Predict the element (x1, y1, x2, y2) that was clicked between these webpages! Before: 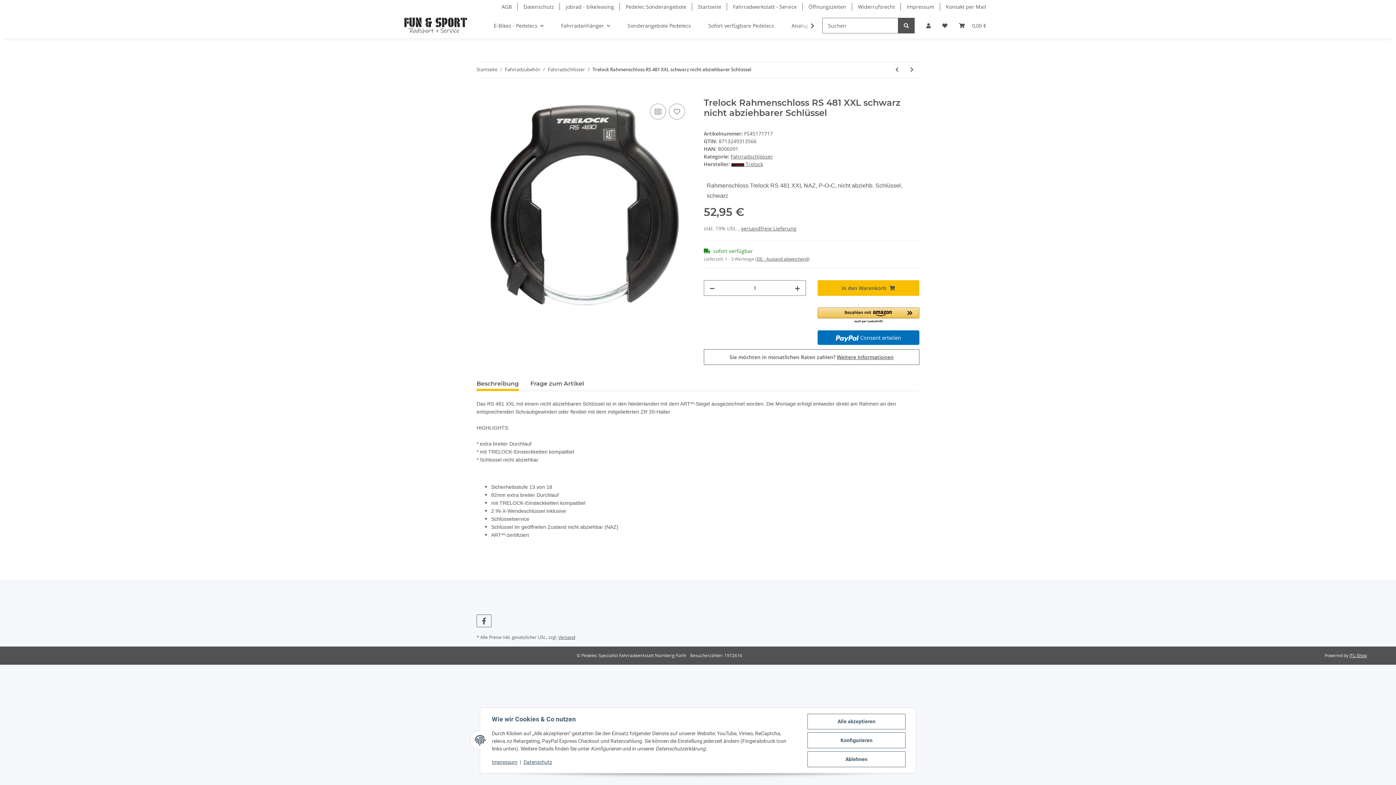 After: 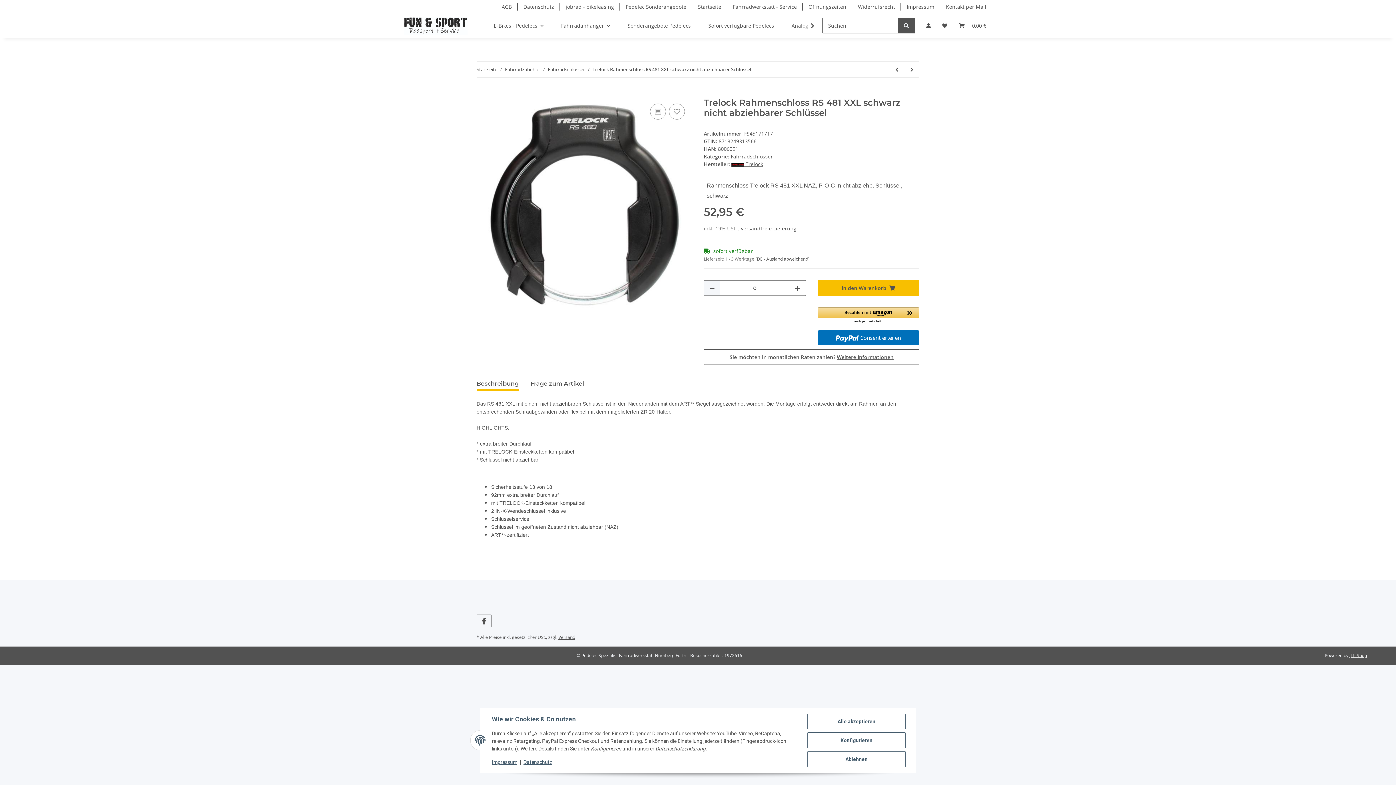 Action: bbox: (704, 280, 720, 295) label: Menge verringern